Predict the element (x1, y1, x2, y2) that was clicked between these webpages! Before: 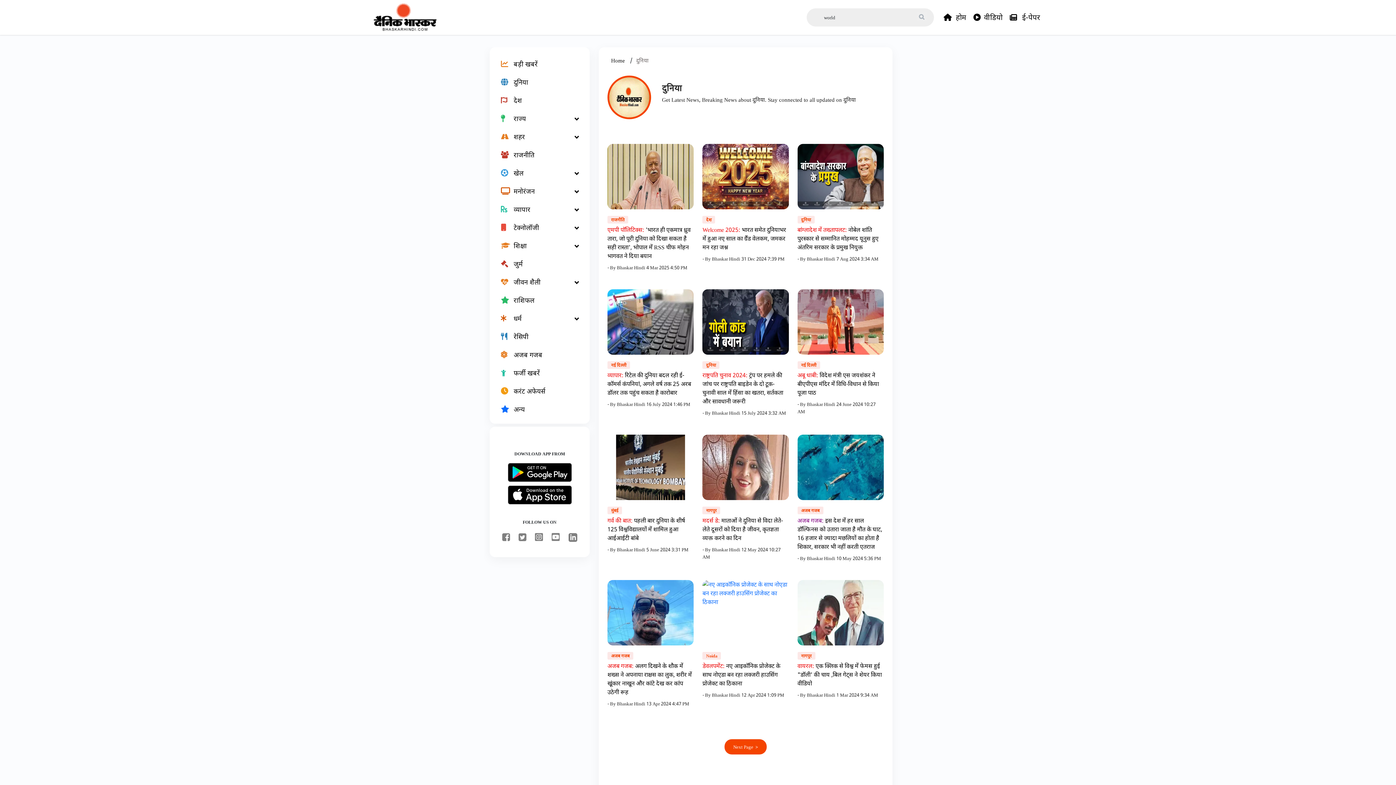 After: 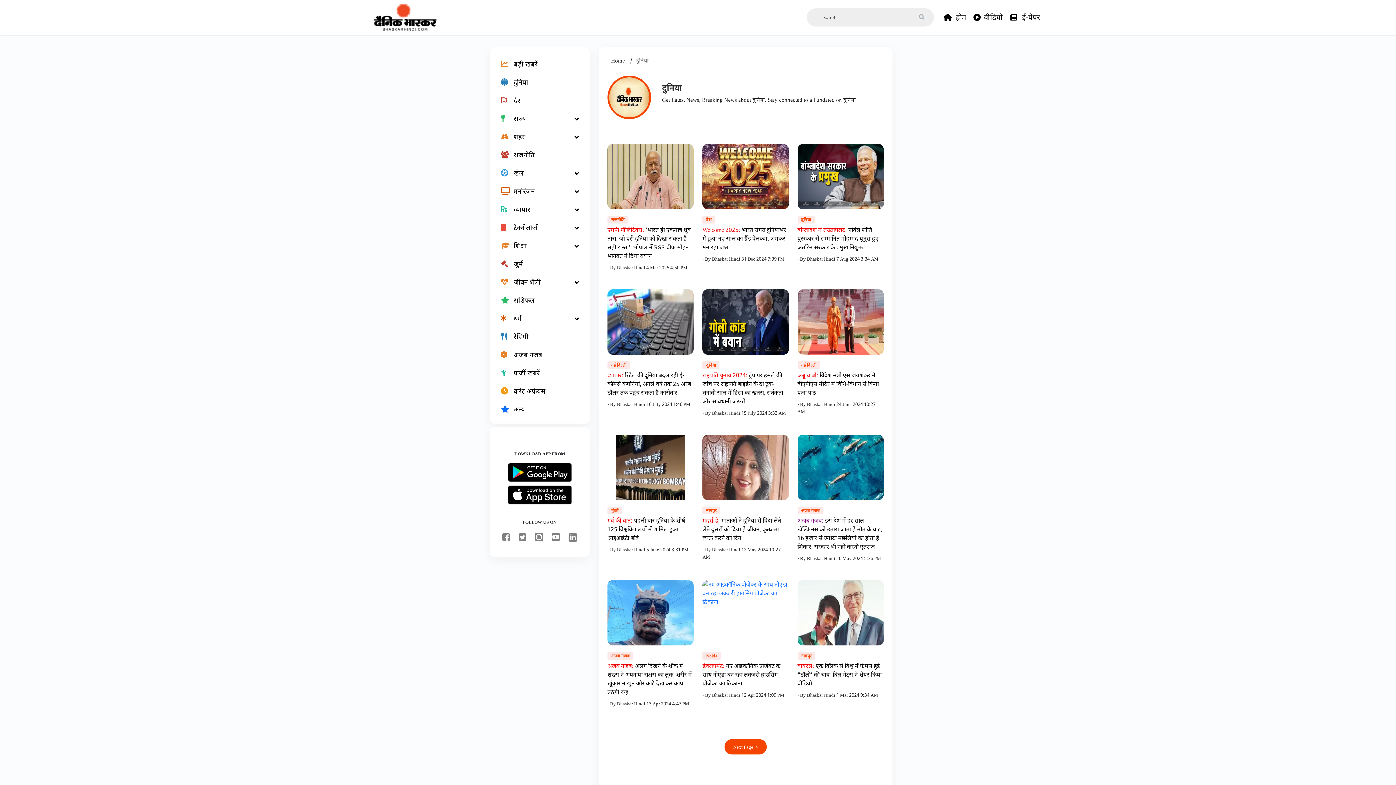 Action: label: linkedin bbox: (568, 533, 577, 544)